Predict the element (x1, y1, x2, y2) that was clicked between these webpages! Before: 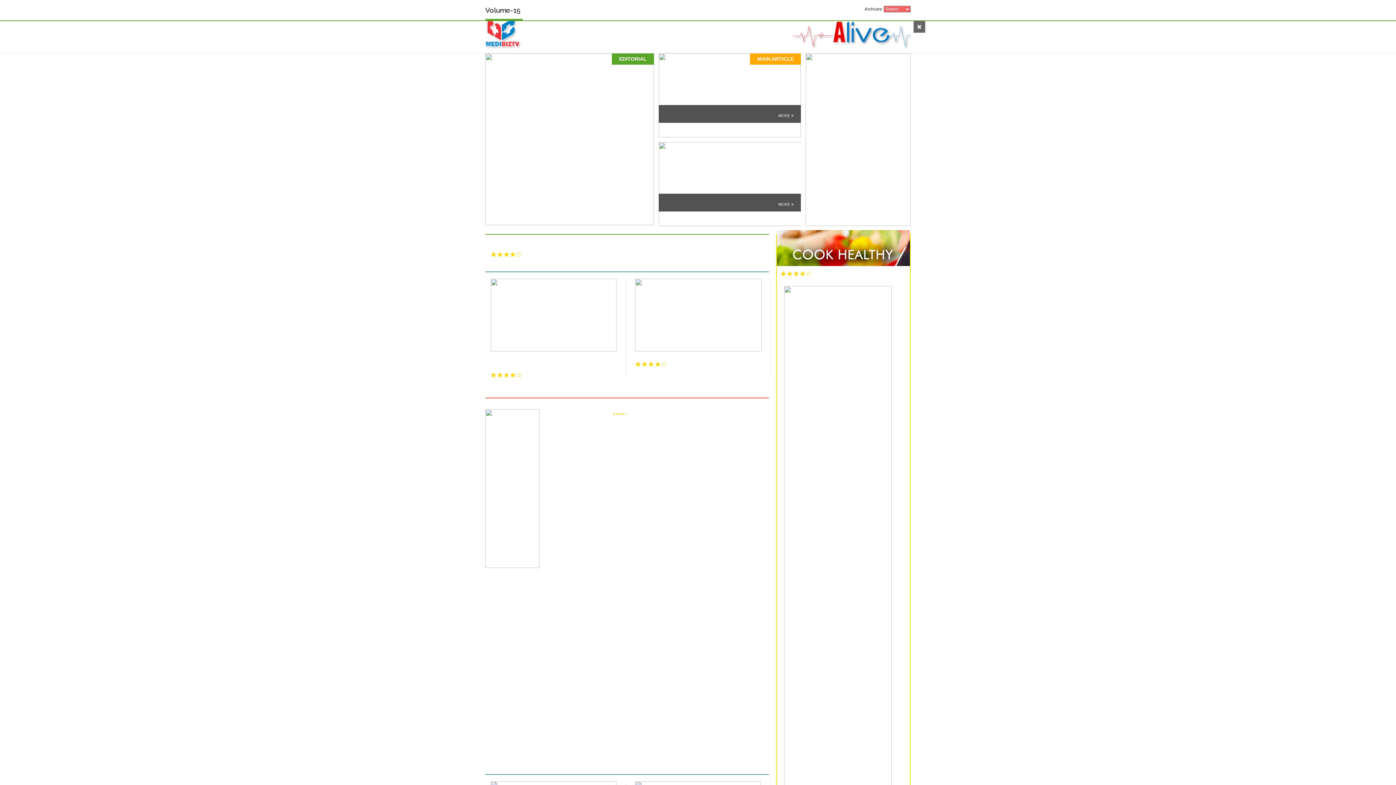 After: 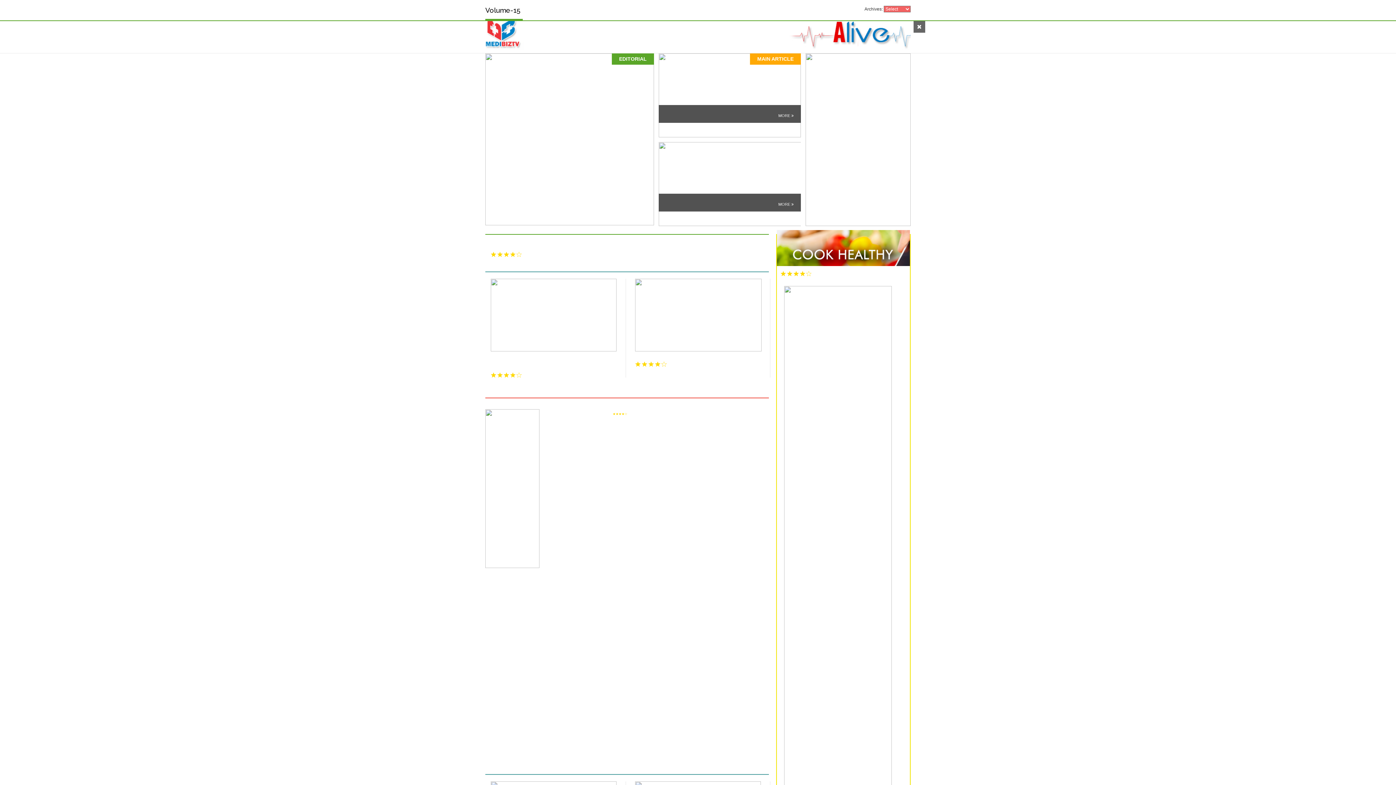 Action: bbox: (490, 374, 542, 377)